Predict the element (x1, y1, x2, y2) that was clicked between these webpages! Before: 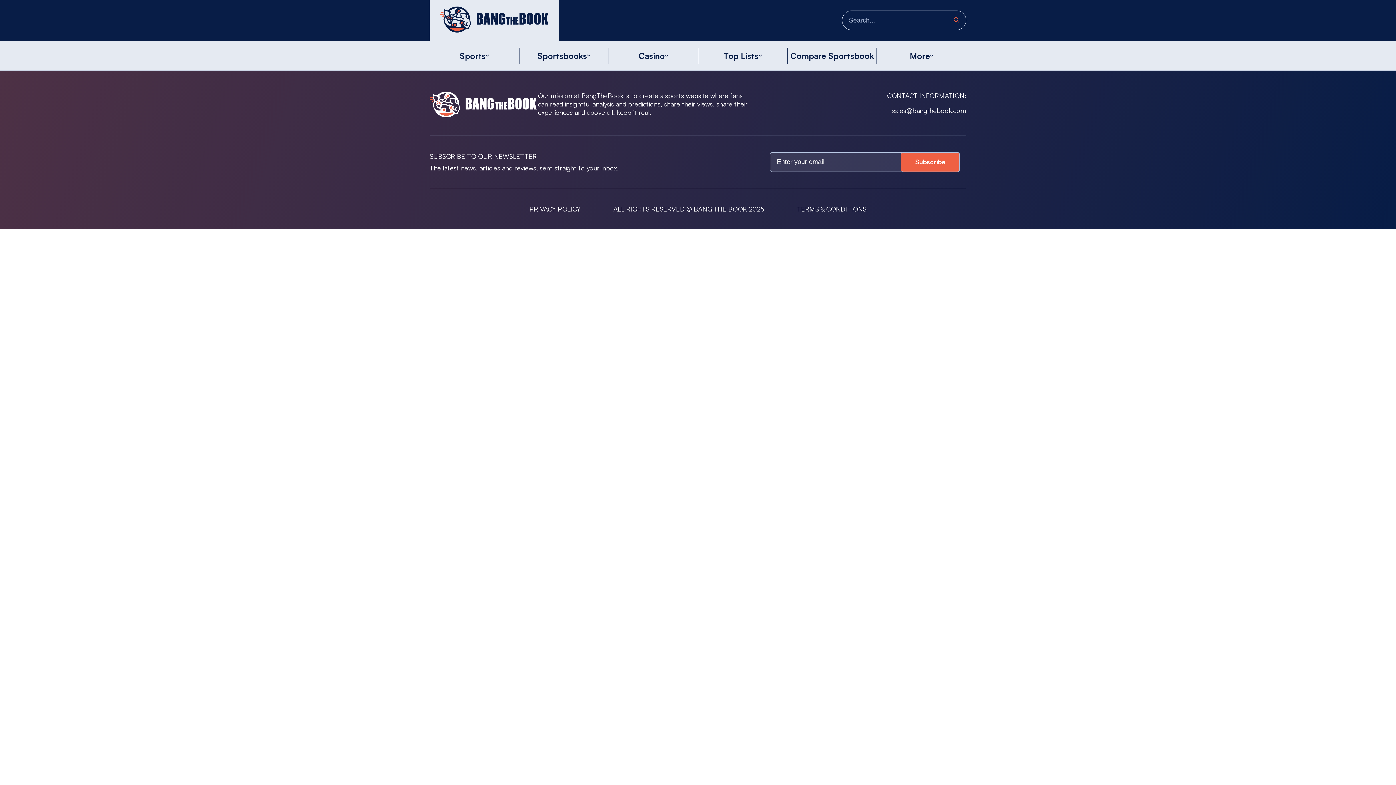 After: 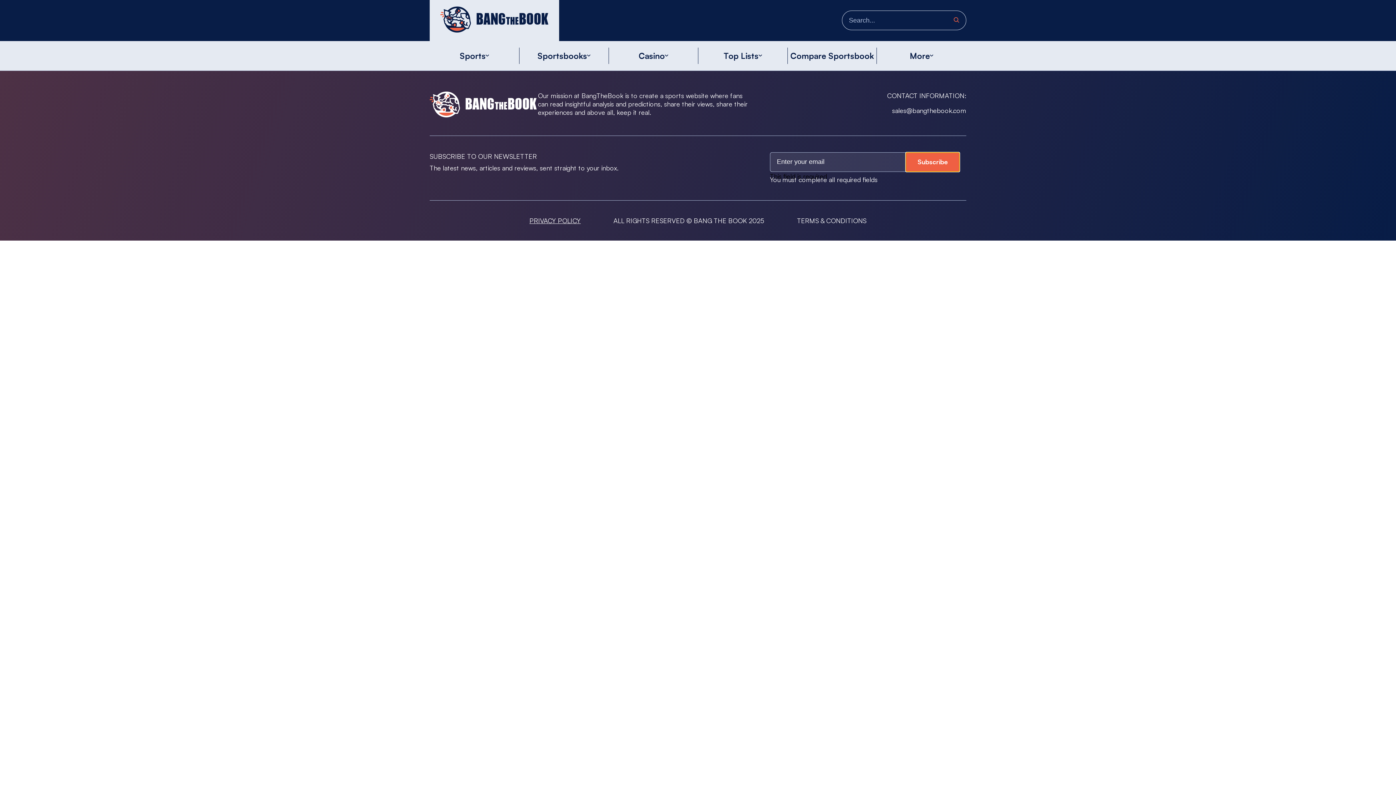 Action: label: Subscribe bbox: (901, 152, 960, 171)